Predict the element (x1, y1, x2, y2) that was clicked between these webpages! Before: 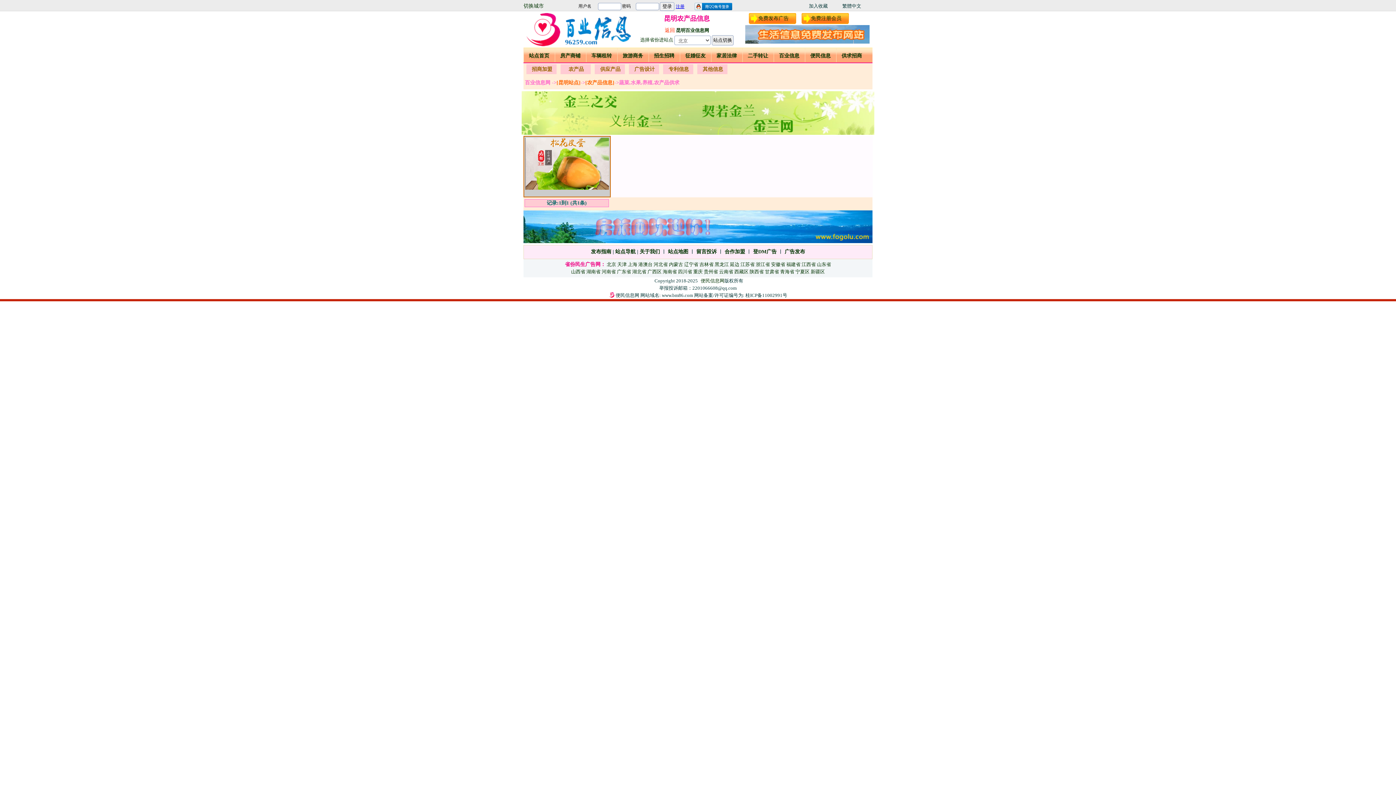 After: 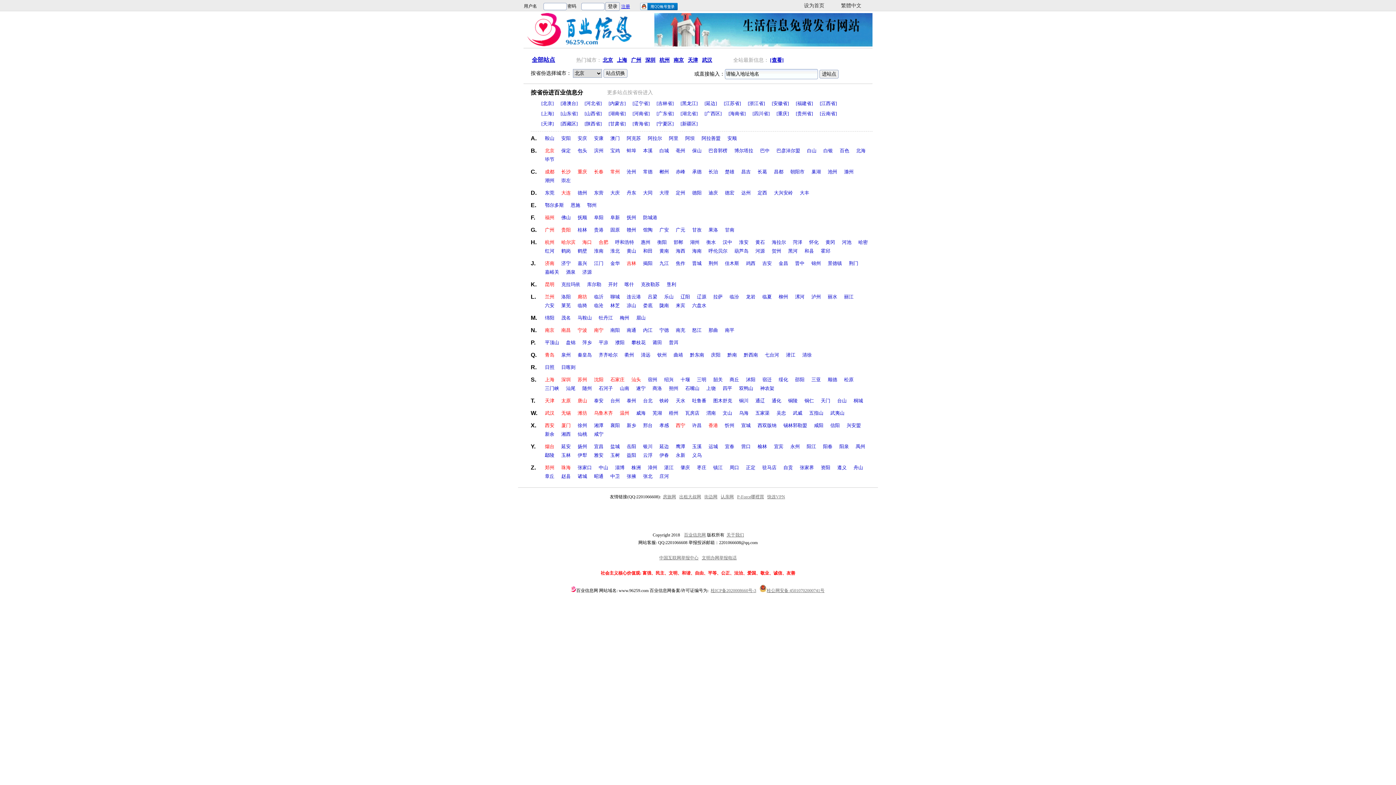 Action: label: 切换城市 bbox: (523, 3, 544, 8)